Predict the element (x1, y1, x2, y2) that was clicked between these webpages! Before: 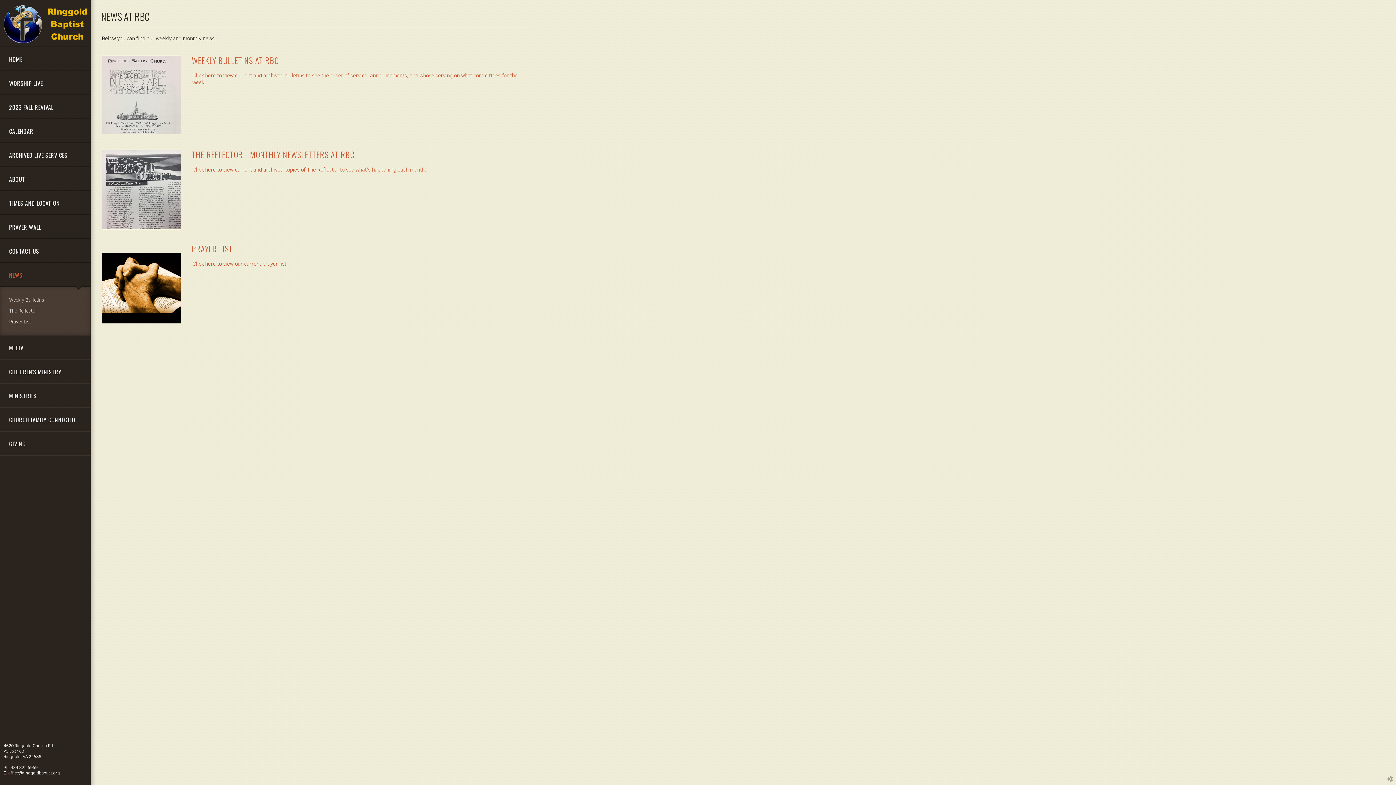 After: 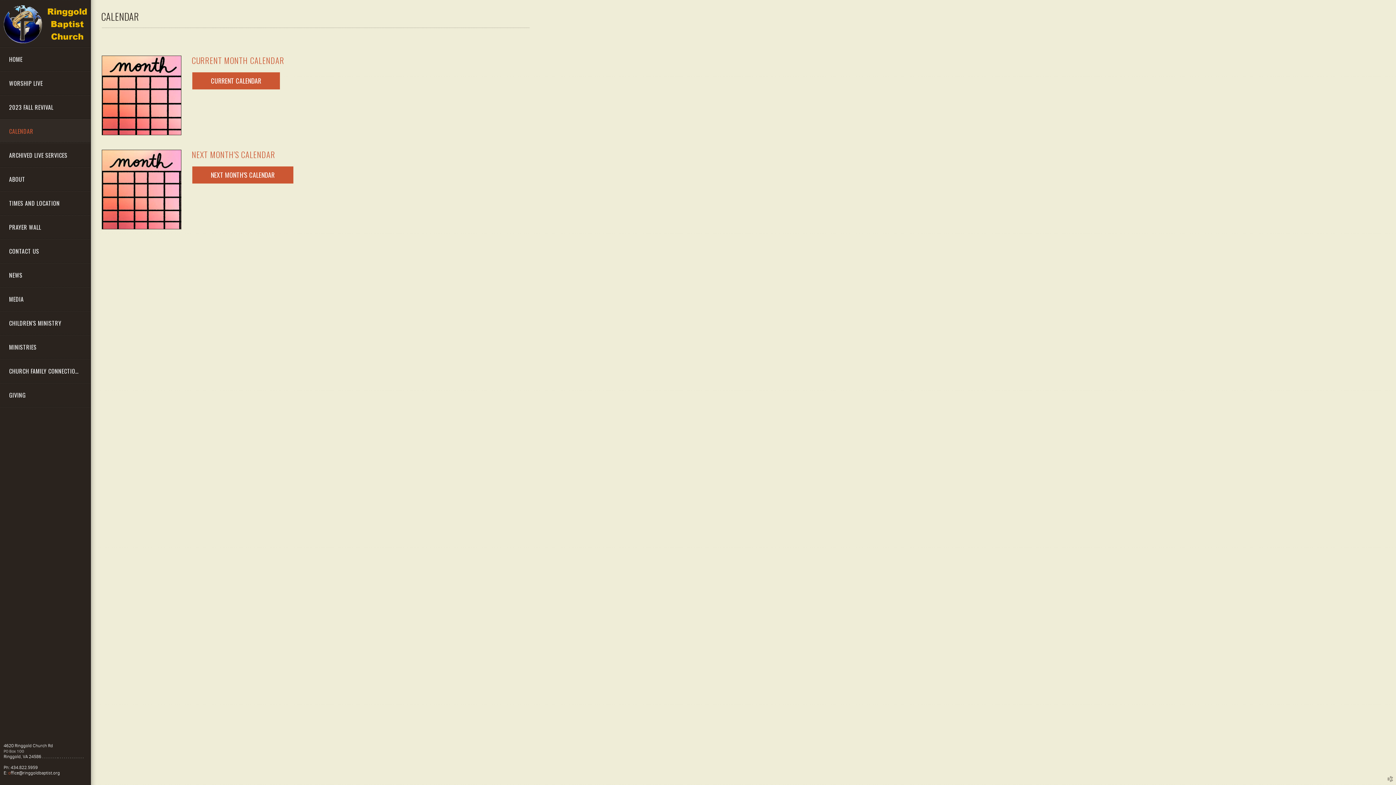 Action: label: CALENDAR bbox: (0, 119, 90, 142)